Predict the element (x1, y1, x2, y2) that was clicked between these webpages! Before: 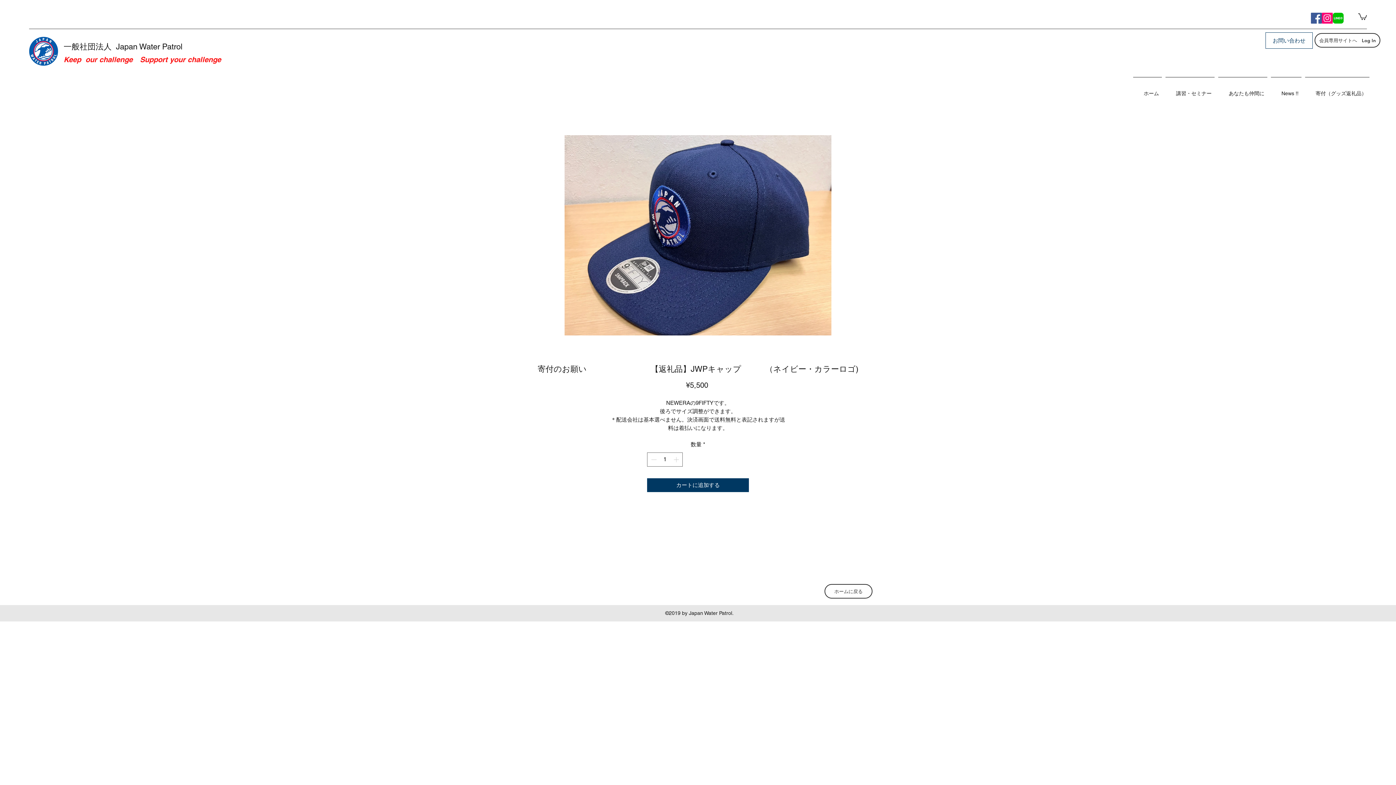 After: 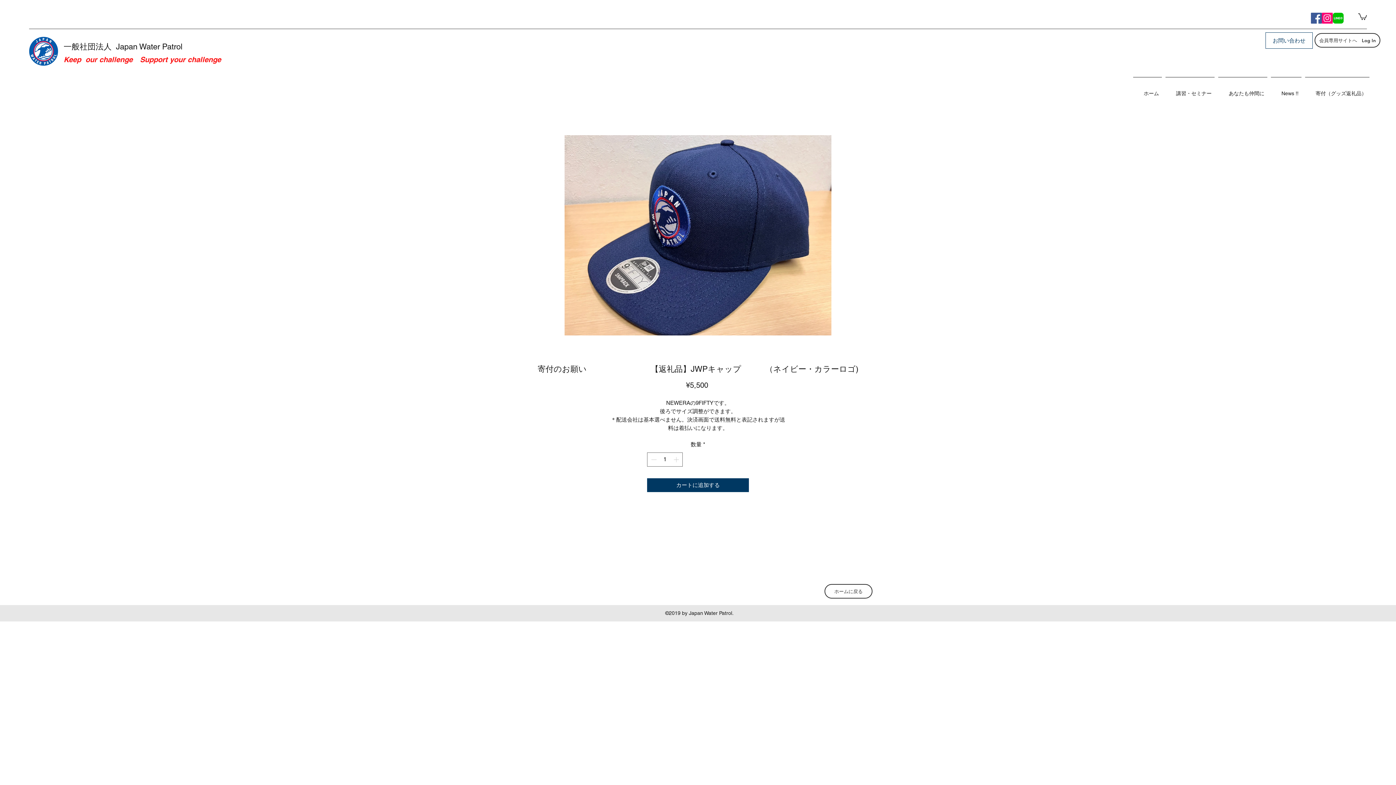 Action: label: facebook bbox: (1311, 12, 1322, 23)